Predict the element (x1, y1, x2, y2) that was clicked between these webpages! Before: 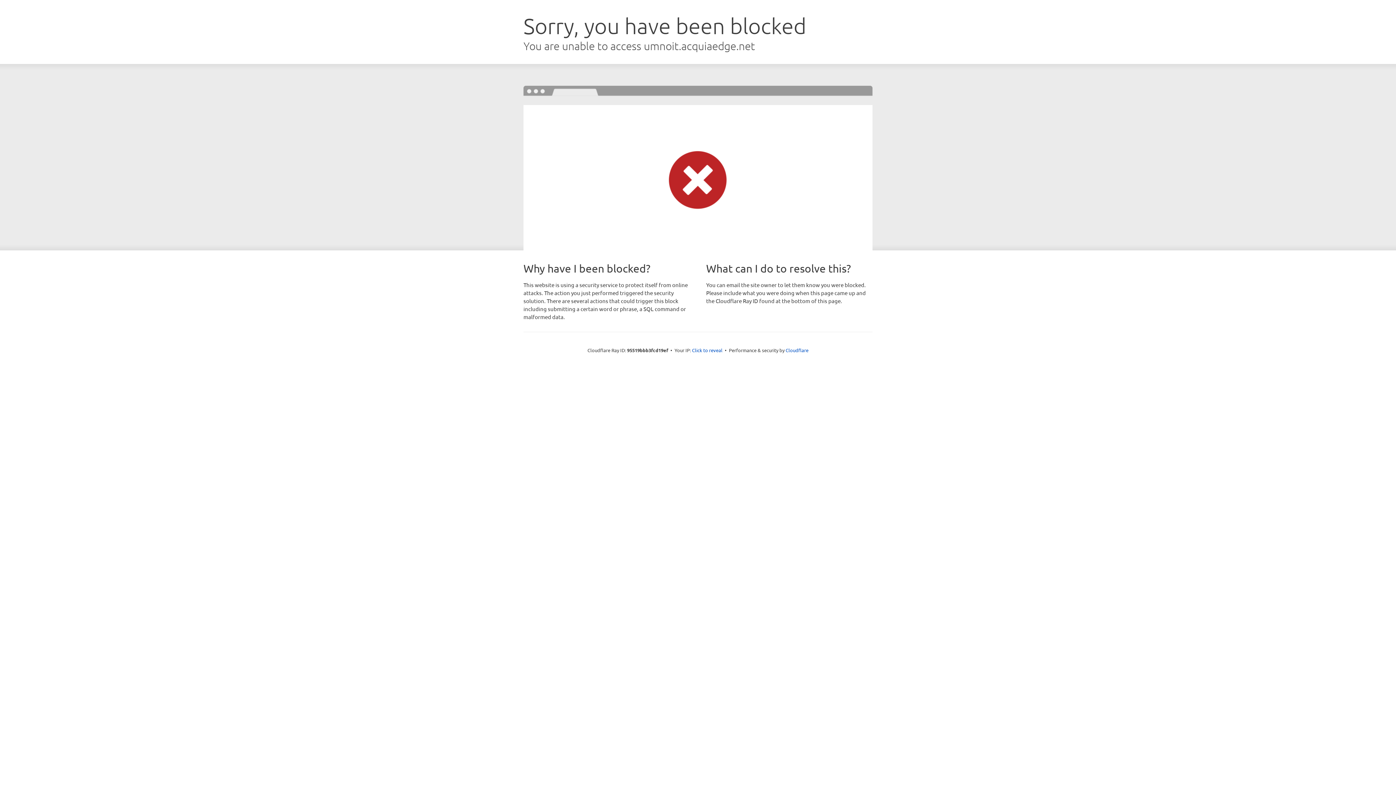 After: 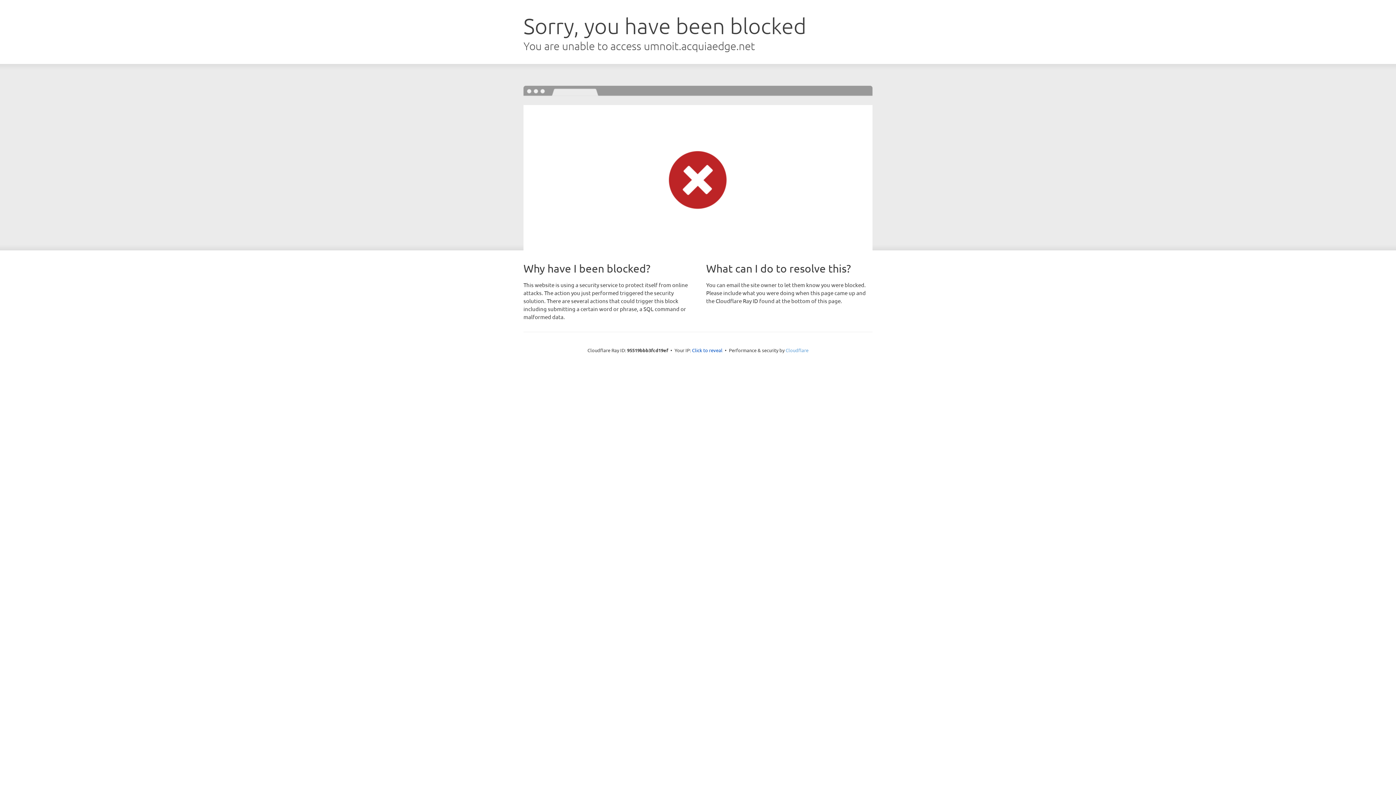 Action: label: Cloudflare bbox: (785, 347, 808, 353)